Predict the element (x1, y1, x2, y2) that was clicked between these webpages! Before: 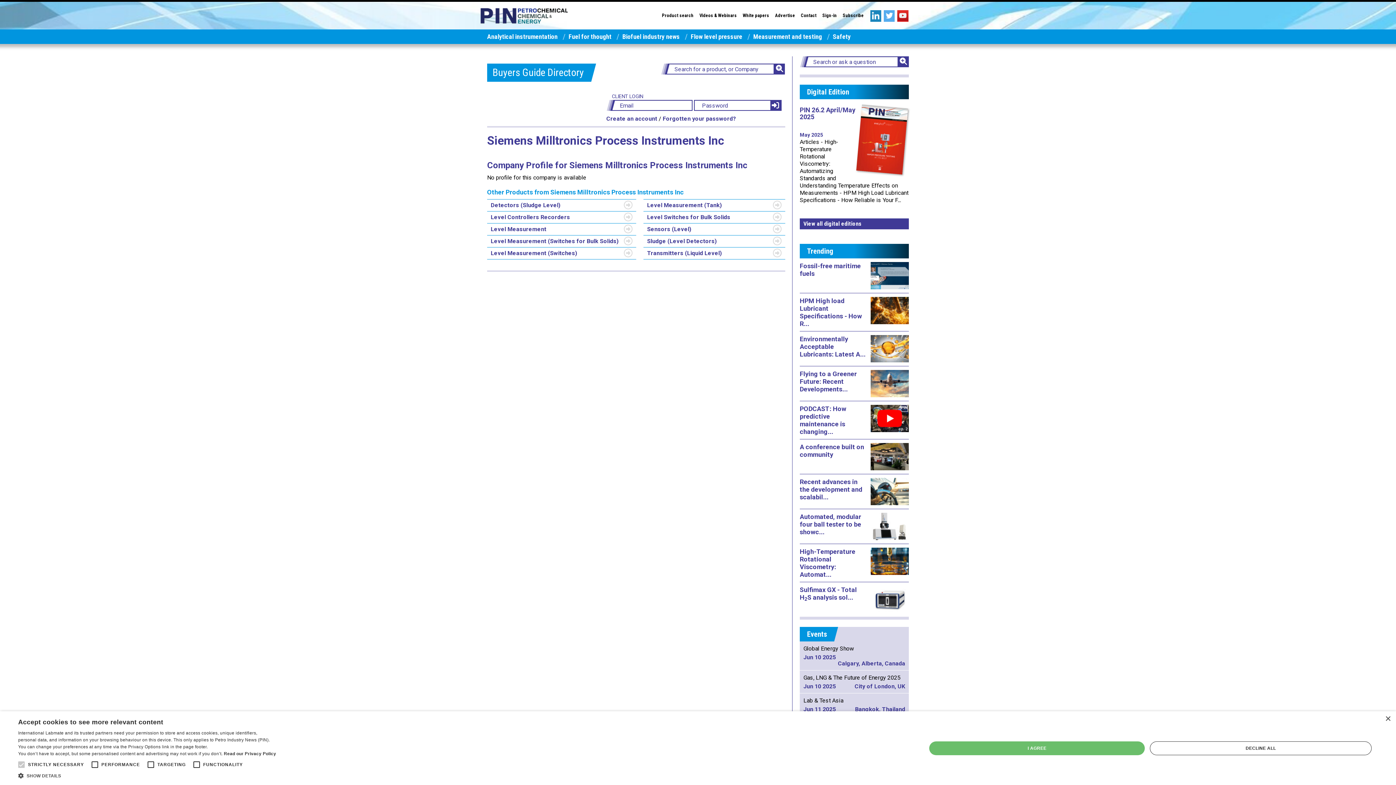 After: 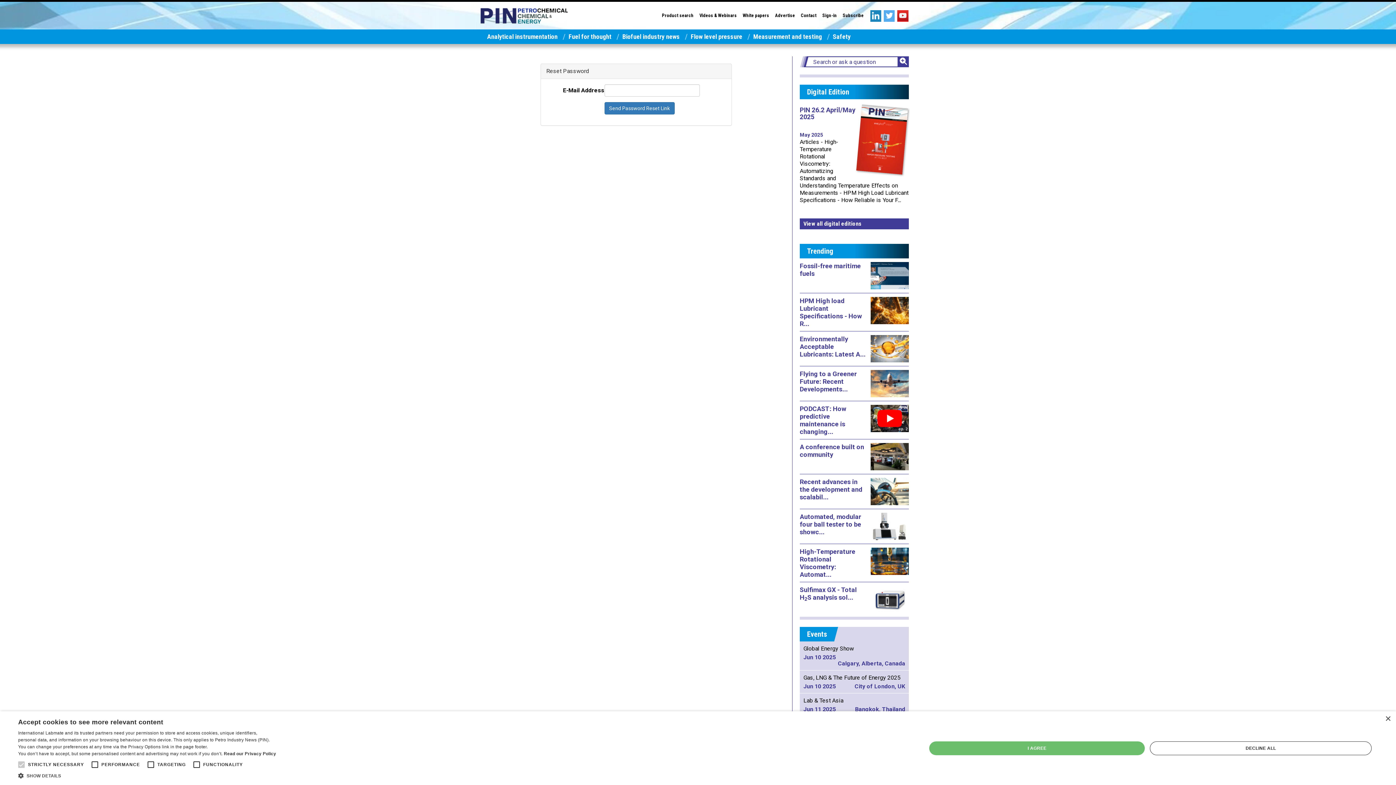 Action: label: Forgotten your password? bbox: (662, 115, 736, 122)